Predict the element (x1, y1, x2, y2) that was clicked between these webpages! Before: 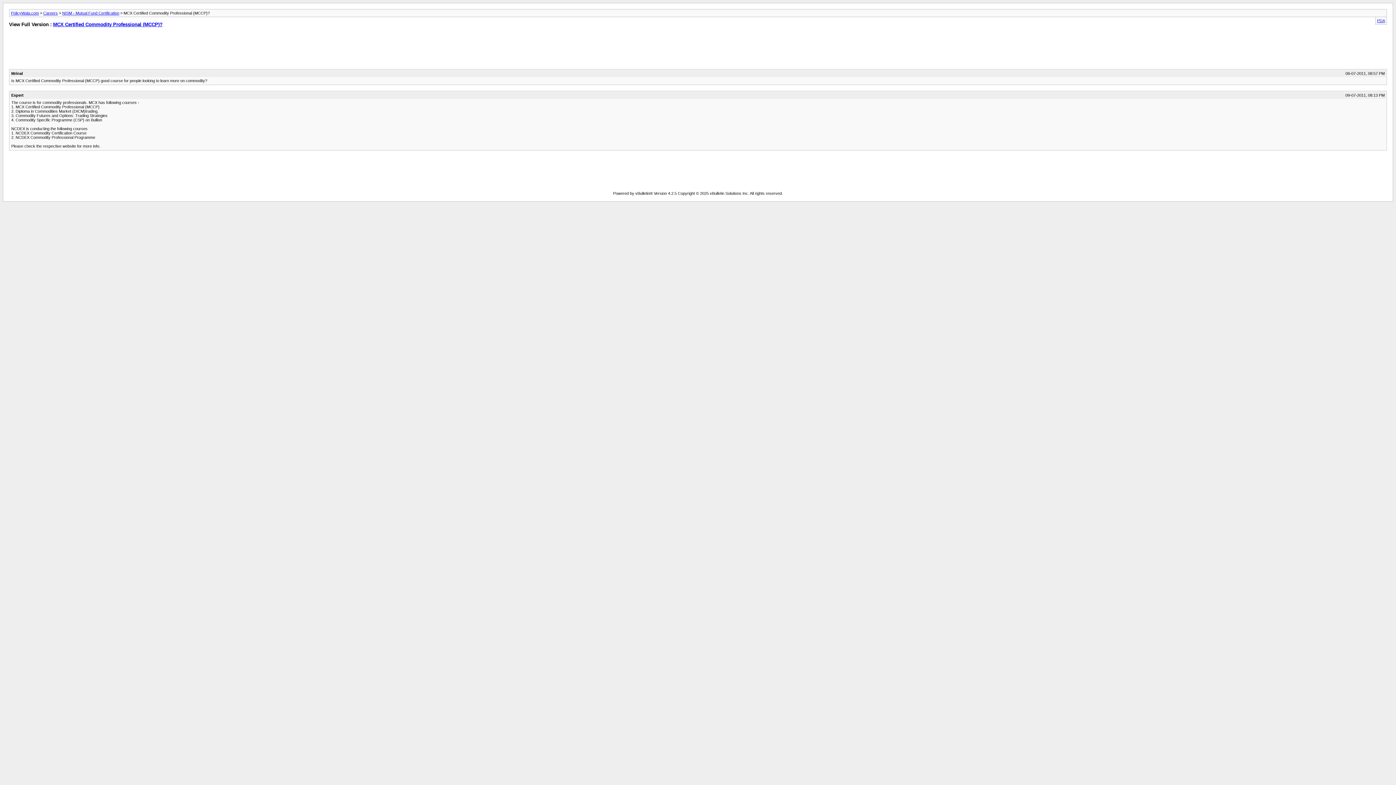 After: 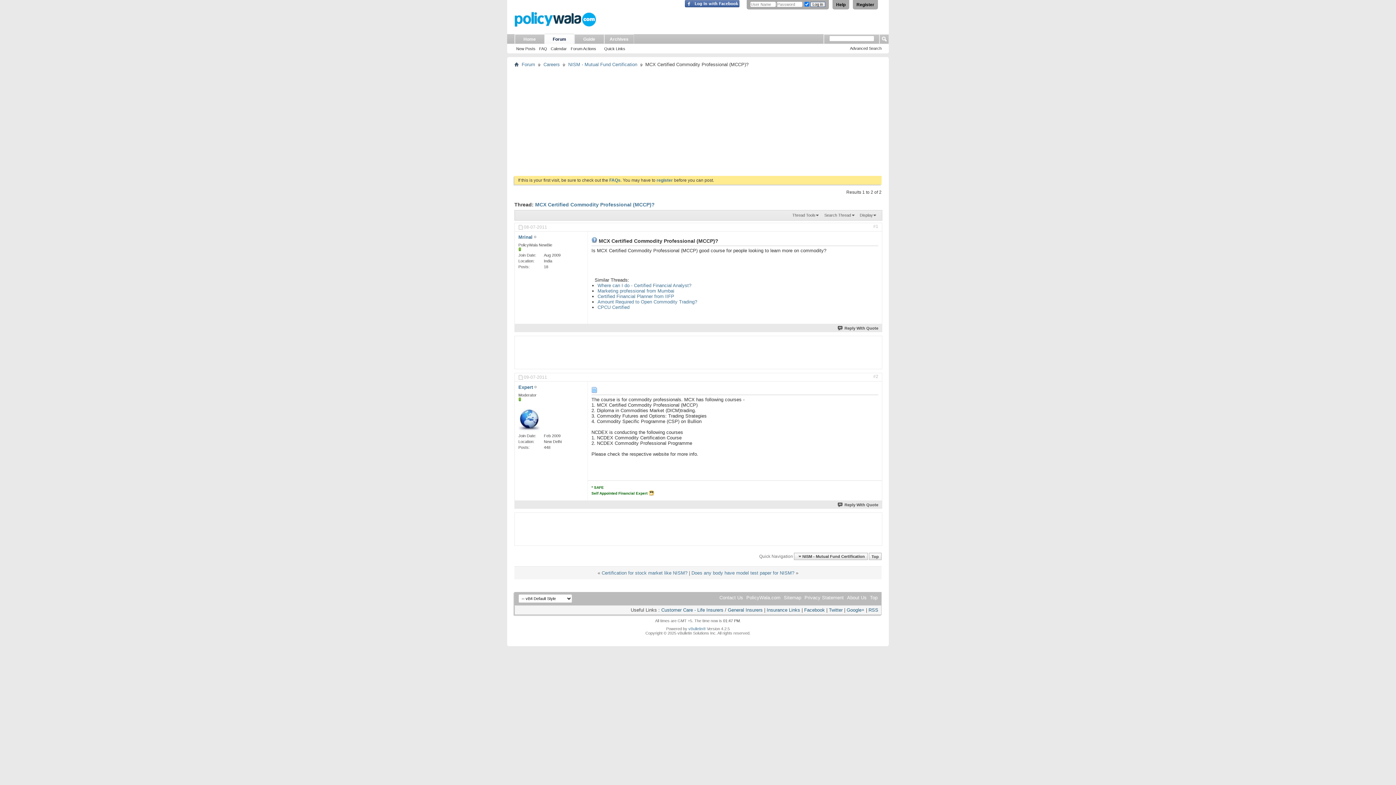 Action: label: MCX Certified Commodity Professional (MCCP)? bbox: (53, 21, 162, 27)